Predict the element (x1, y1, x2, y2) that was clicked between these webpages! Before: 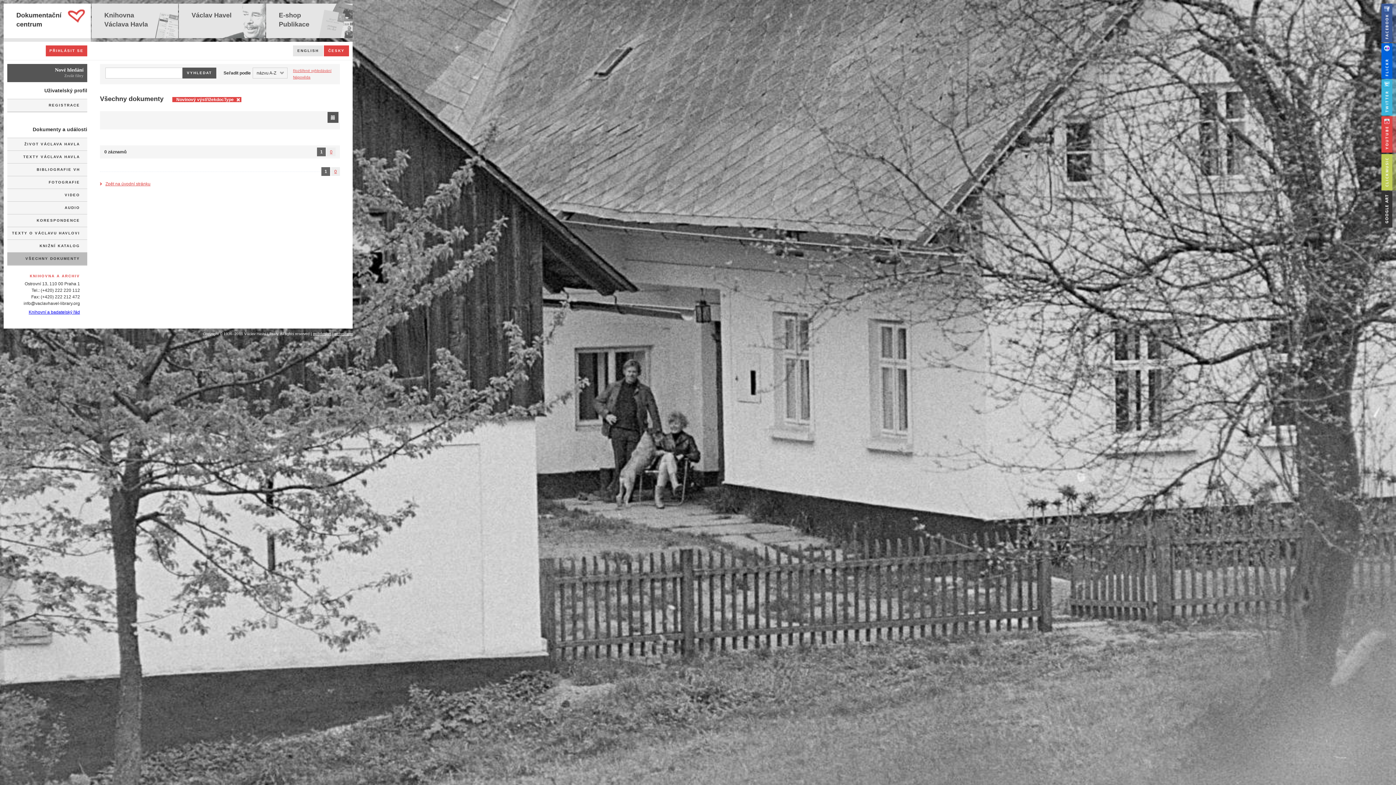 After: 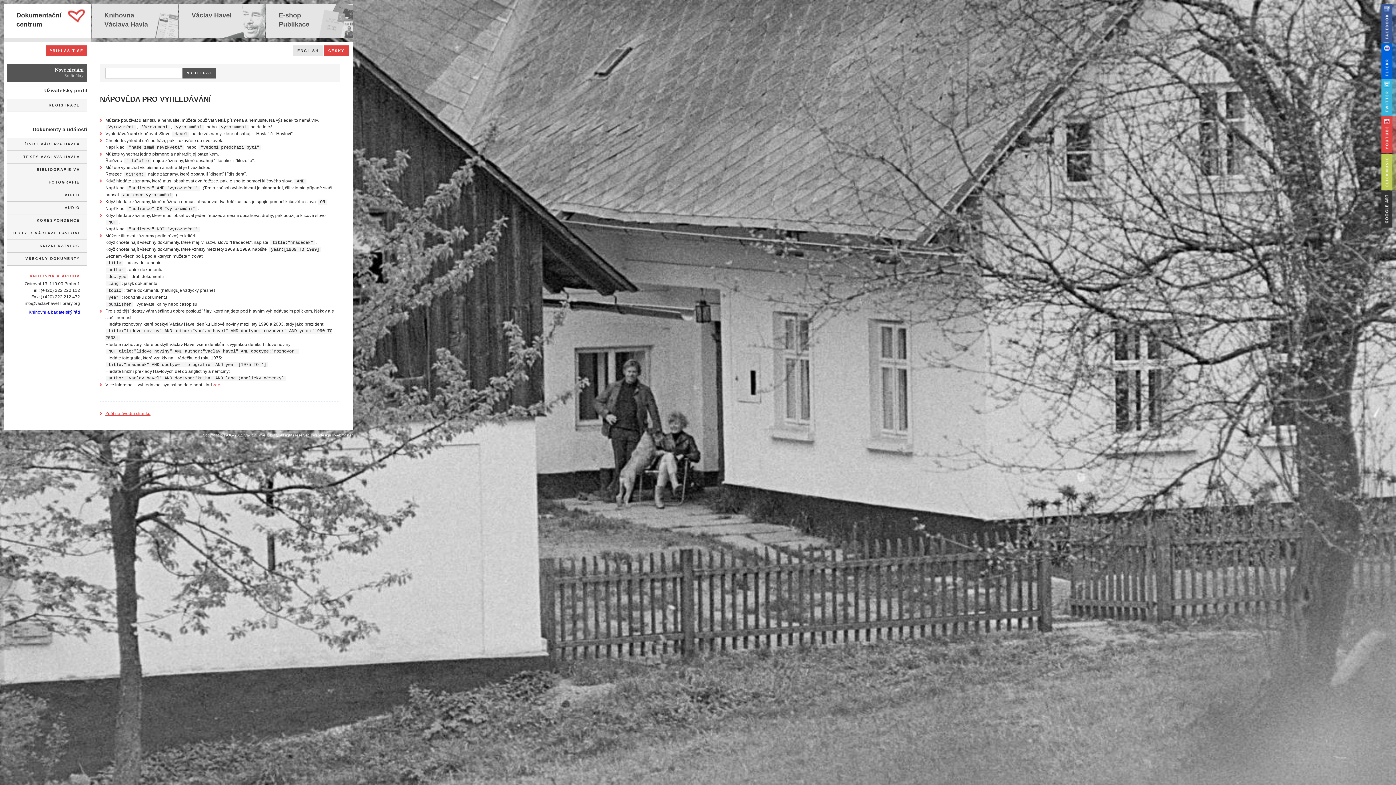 Action: bbox: (293, 75, 310, 79) label: Nápověda